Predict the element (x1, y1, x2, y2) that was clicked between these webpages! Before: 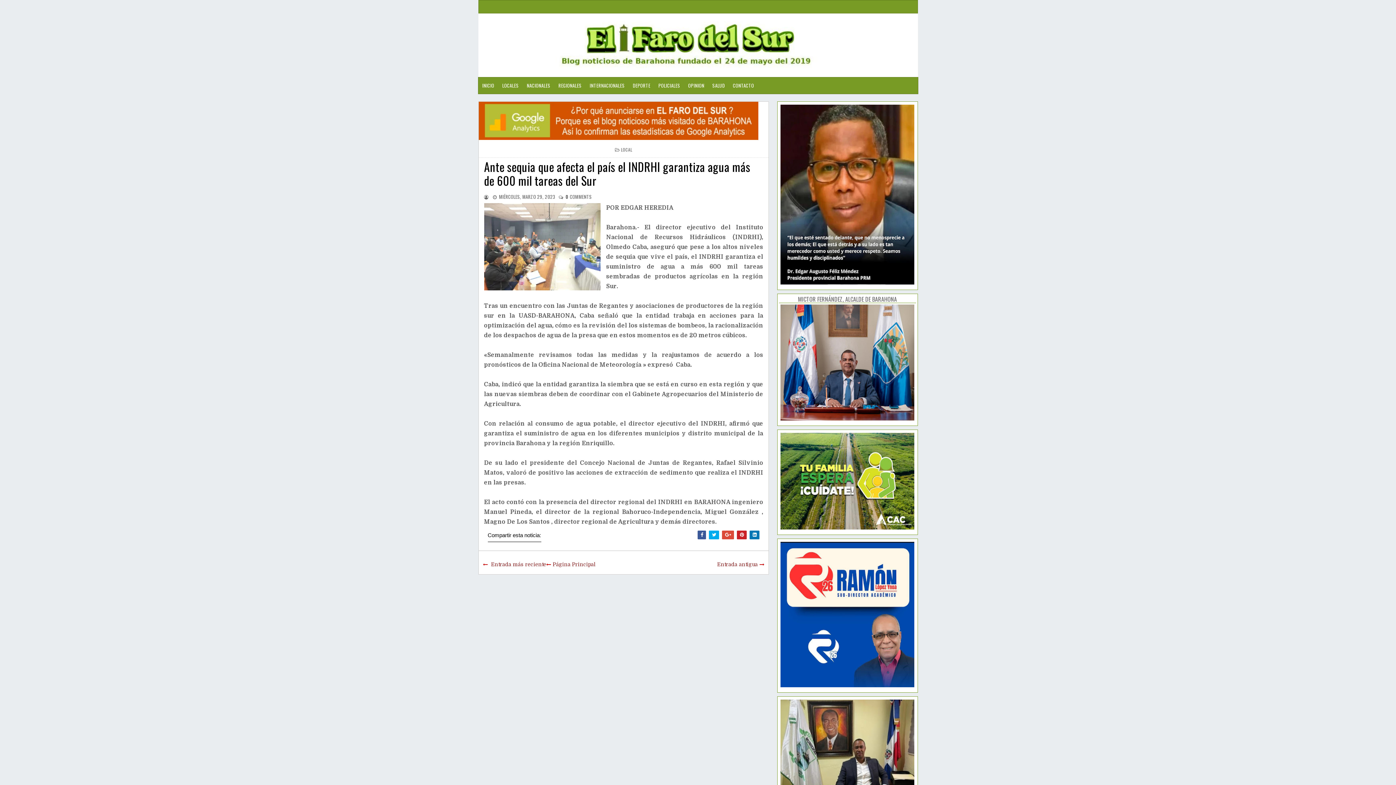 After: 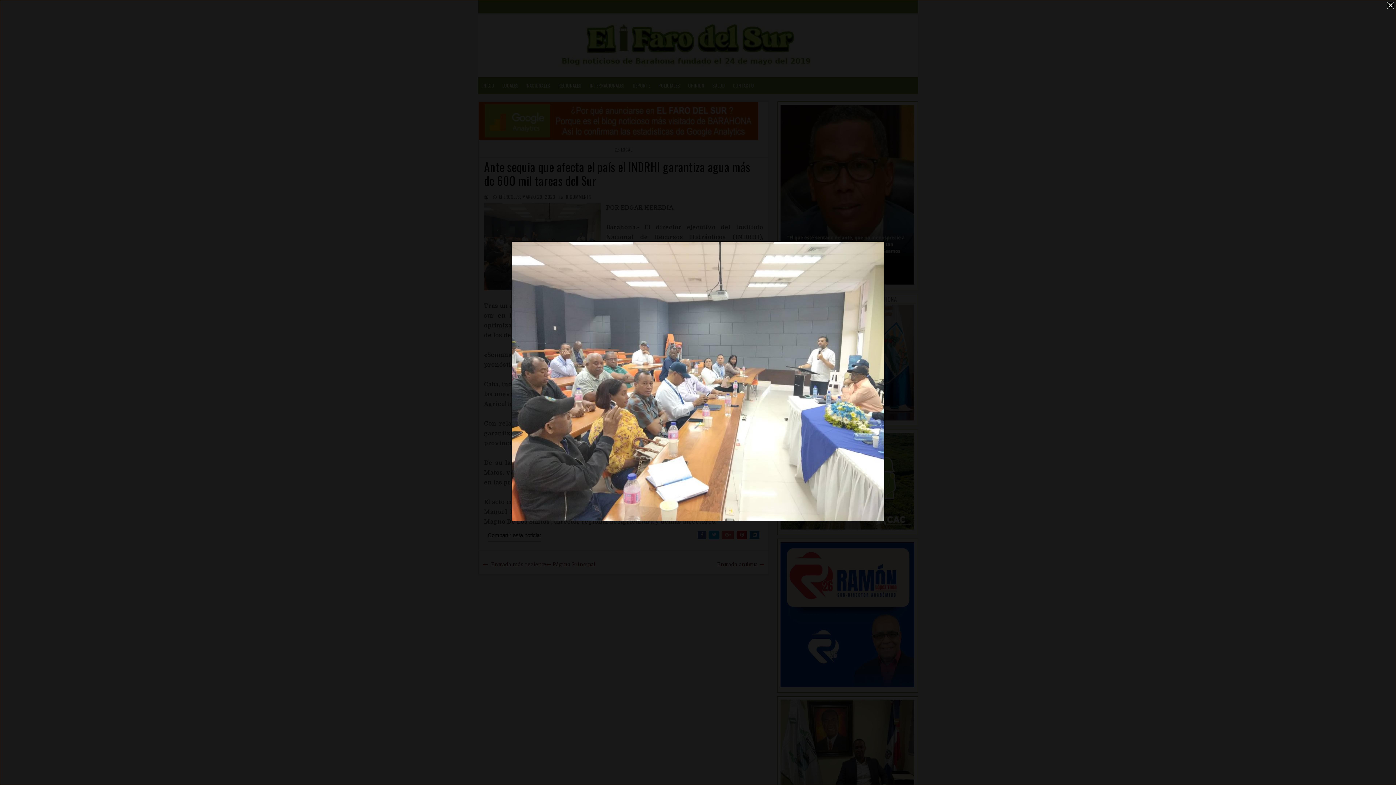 Action: bbox: (484, 203, 600, 293)